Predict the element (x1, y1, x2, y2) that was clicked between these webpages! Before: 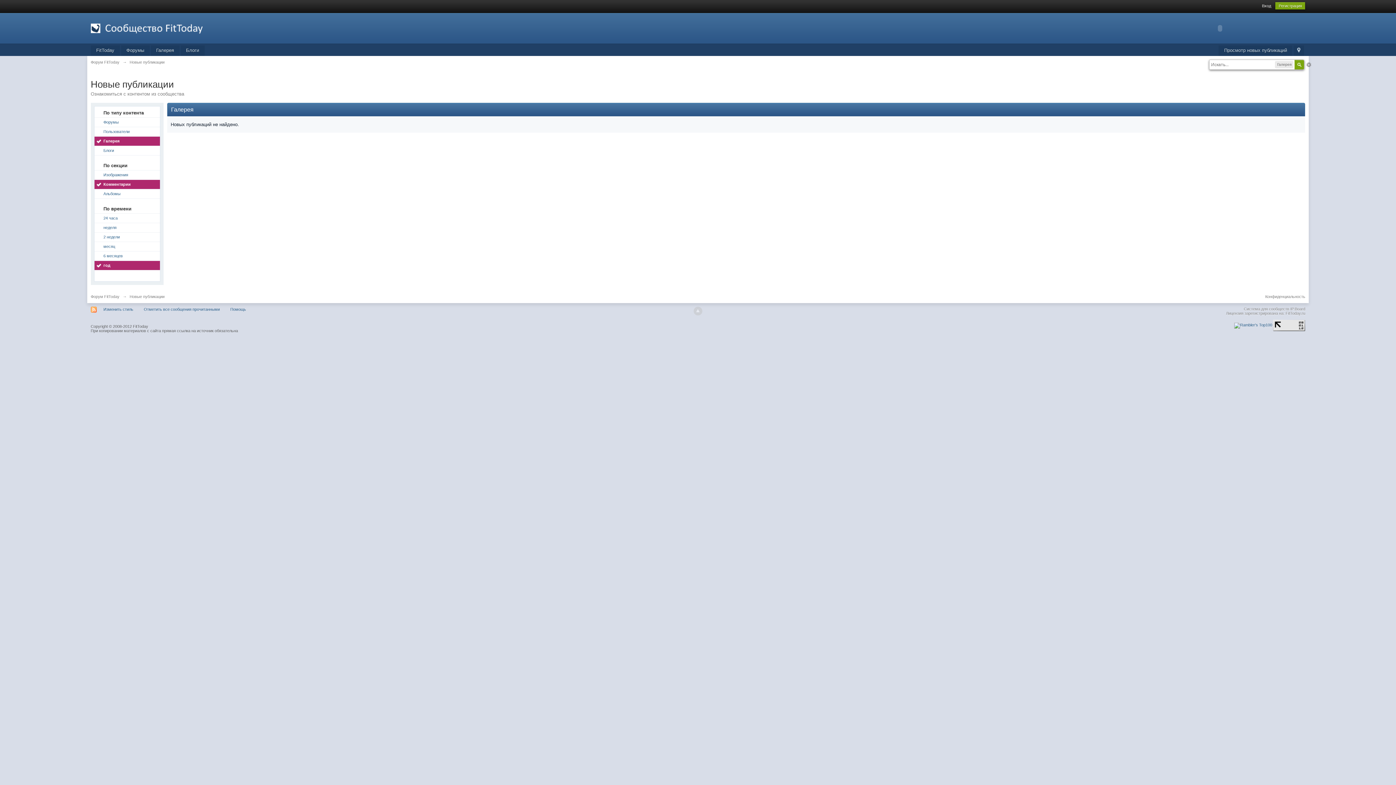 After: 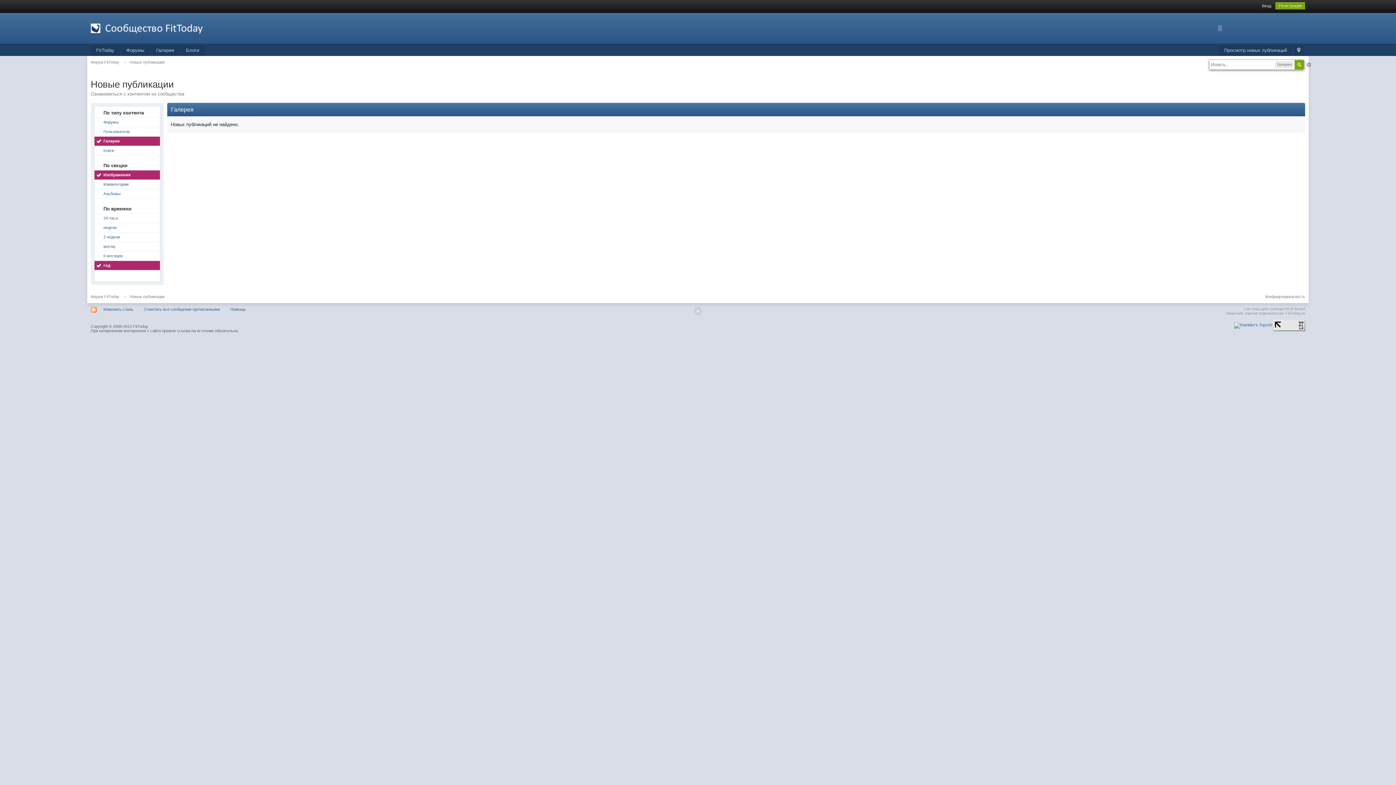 Action: label: Изображения bbox: (94, 170, 159, 179)